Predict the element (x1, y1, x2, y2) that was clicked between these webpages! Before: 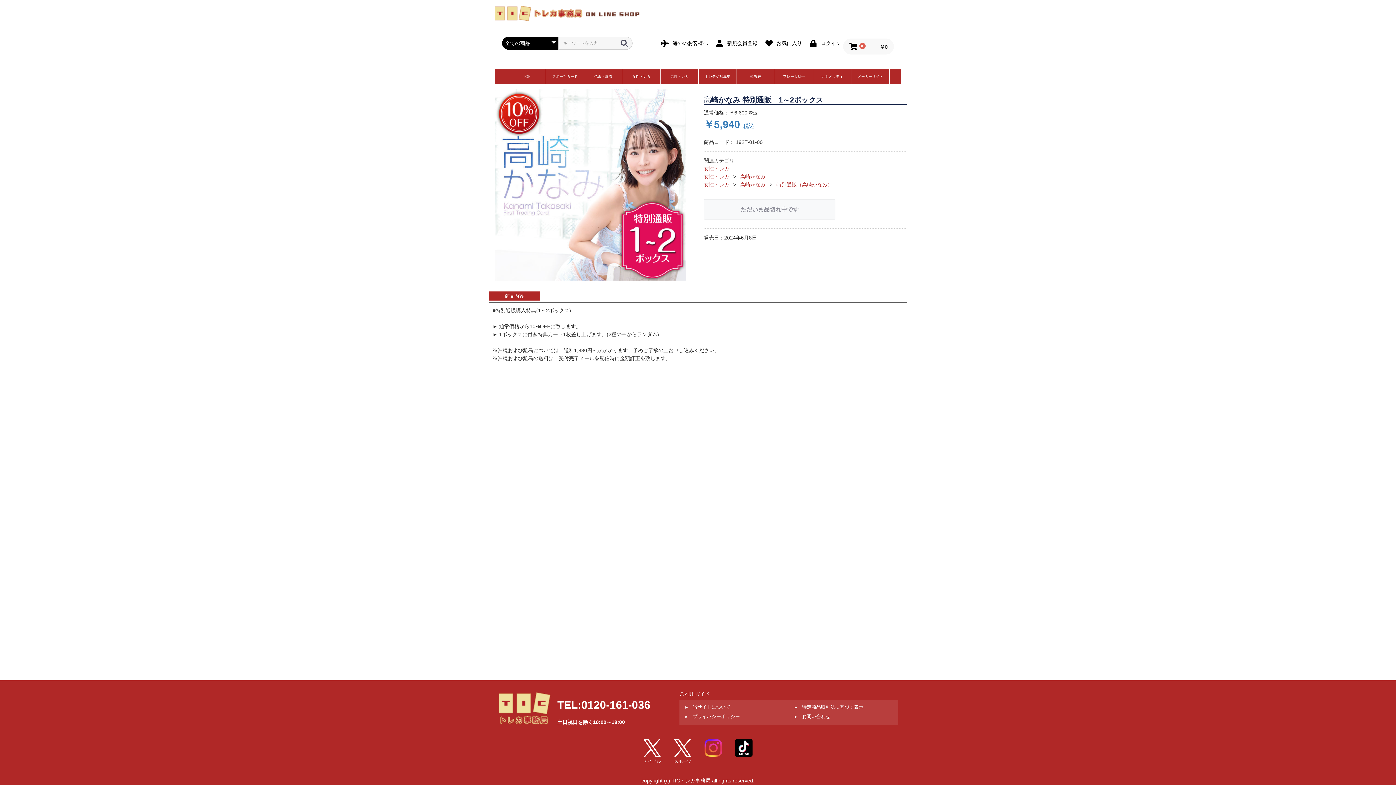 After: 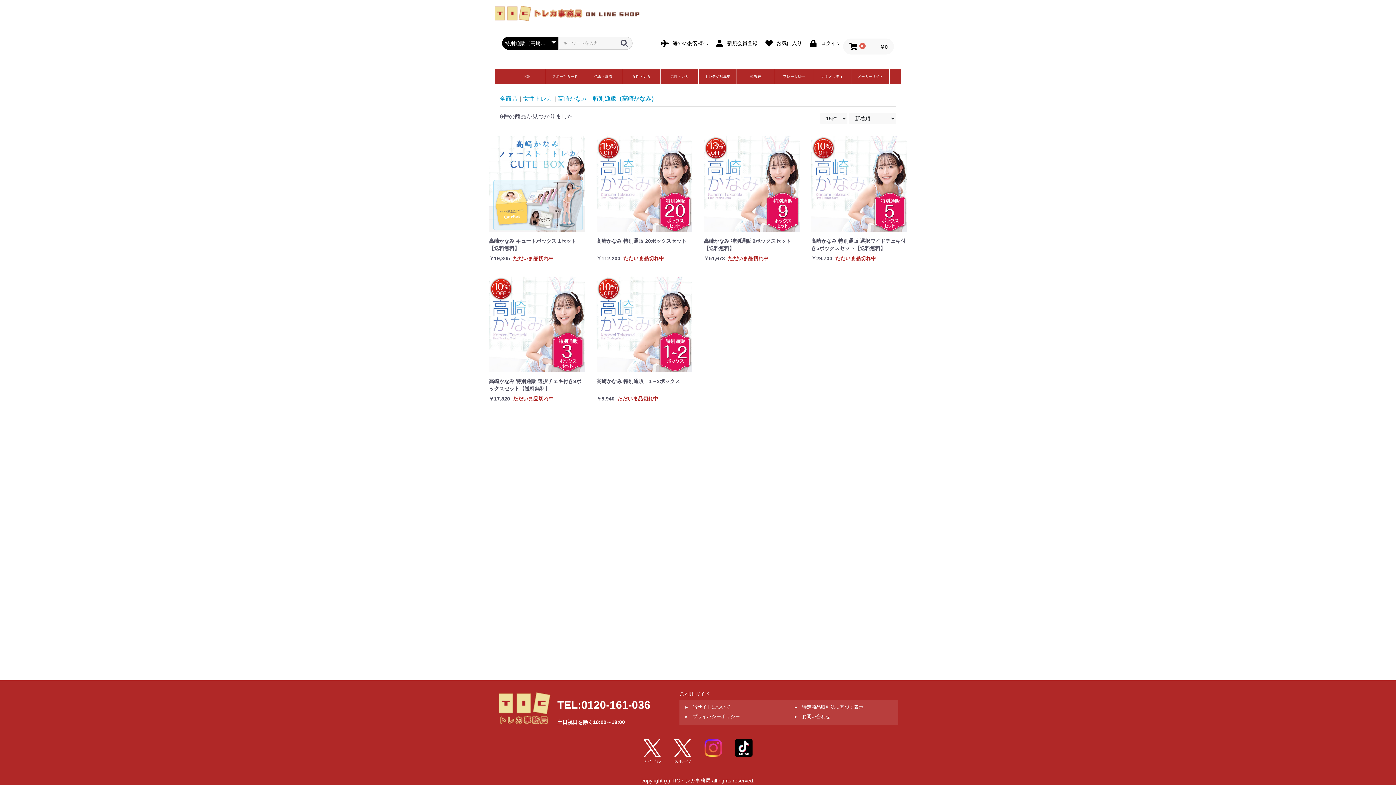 Action: label: 特別通販（高崎かなみ） bbox: (774, 180, 835, 188)